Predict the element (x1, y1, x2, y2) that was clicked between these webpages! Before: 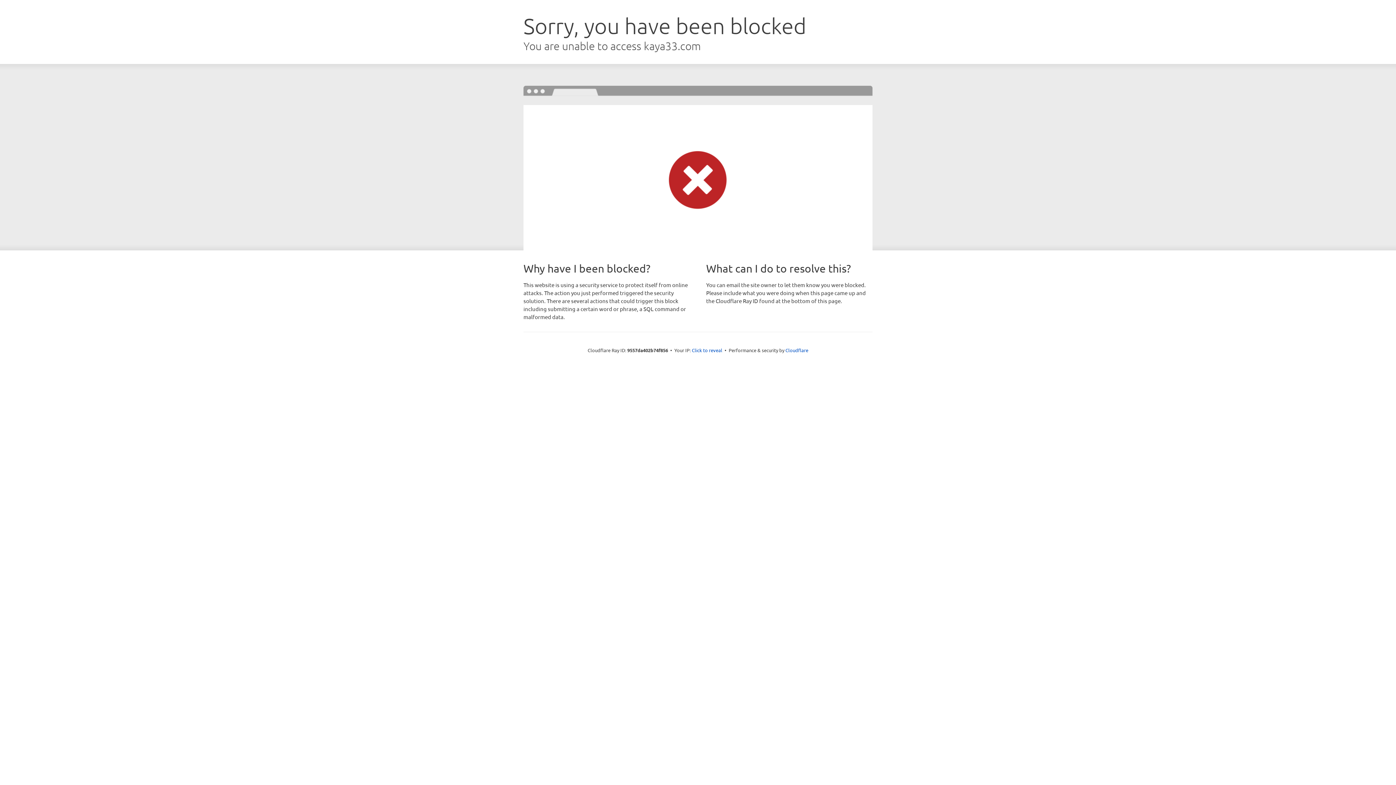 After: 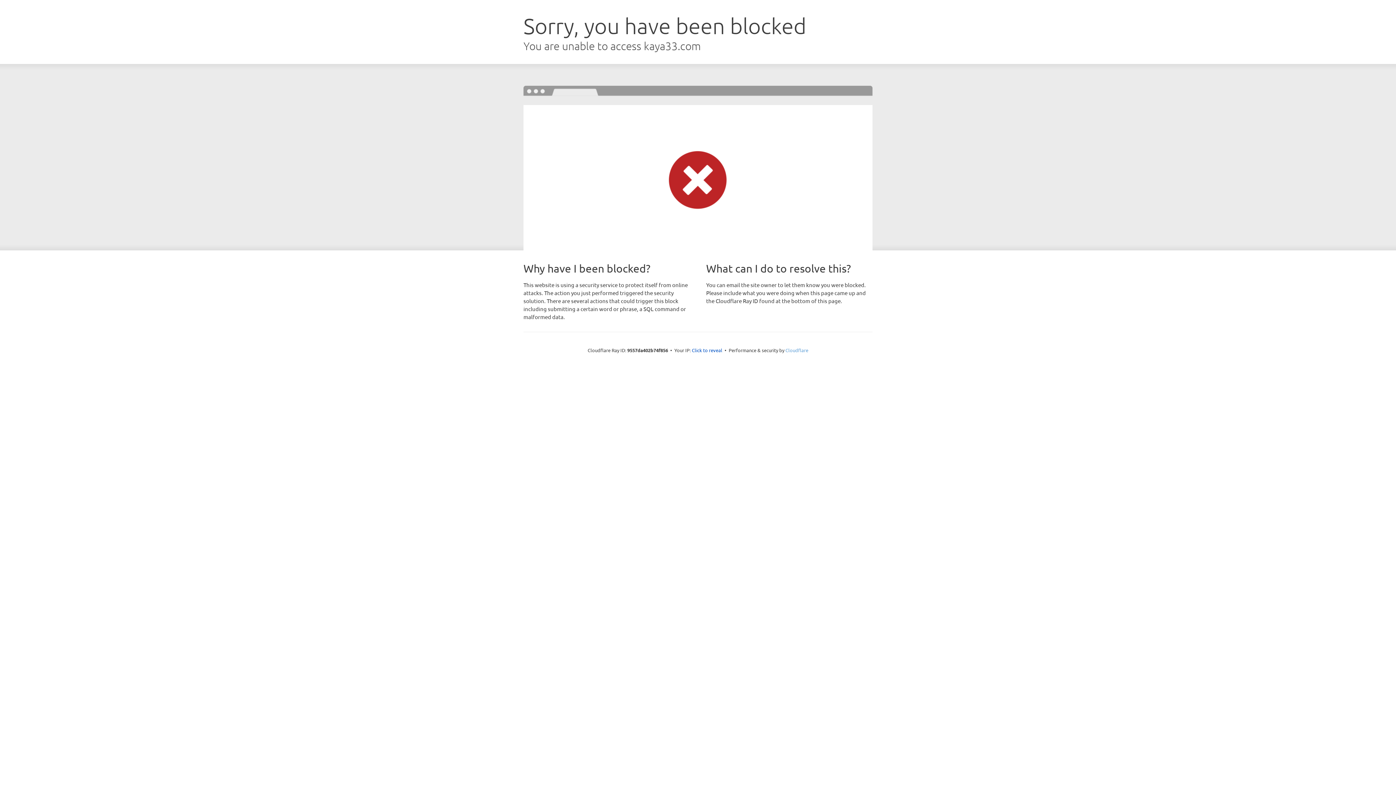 Action: bbox: (785, 347, 808, 353) label: Cloudflare